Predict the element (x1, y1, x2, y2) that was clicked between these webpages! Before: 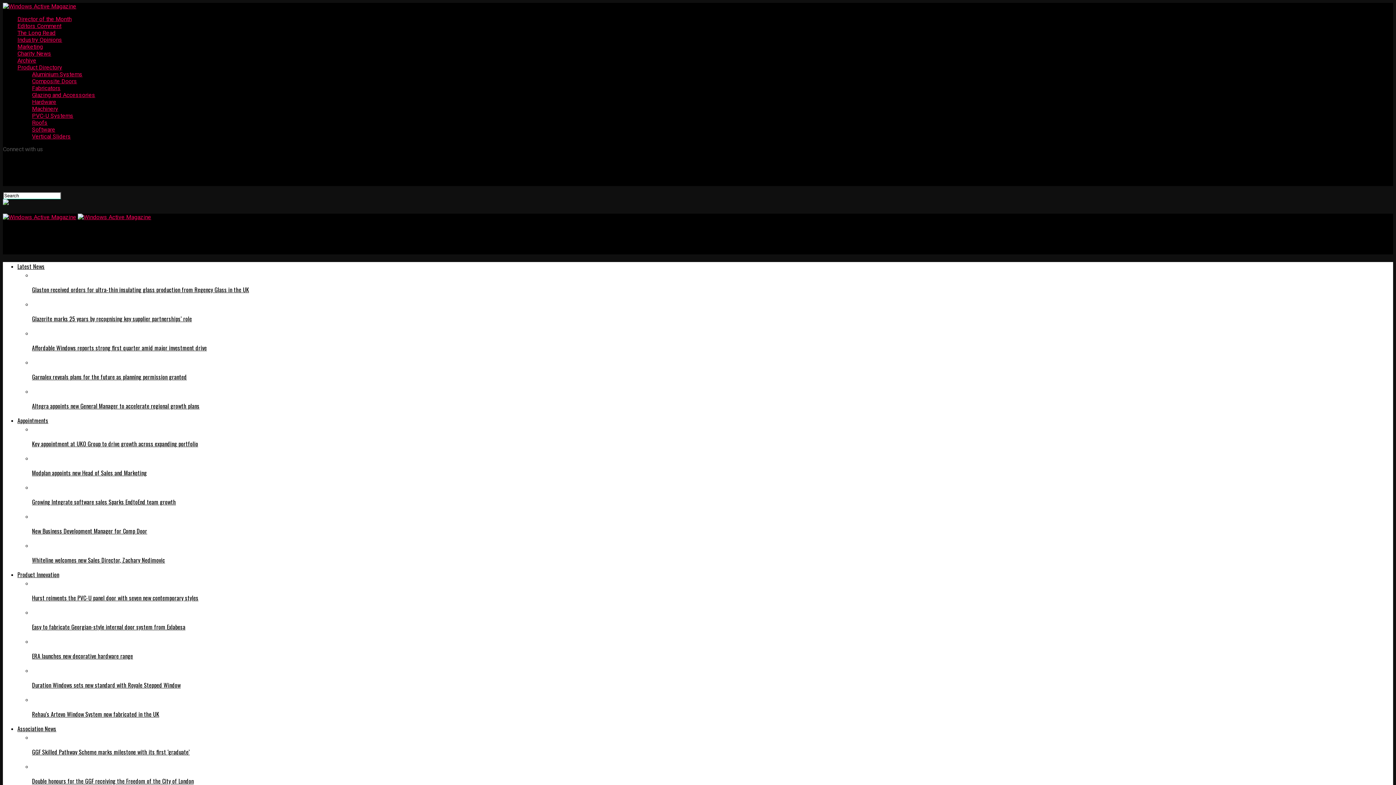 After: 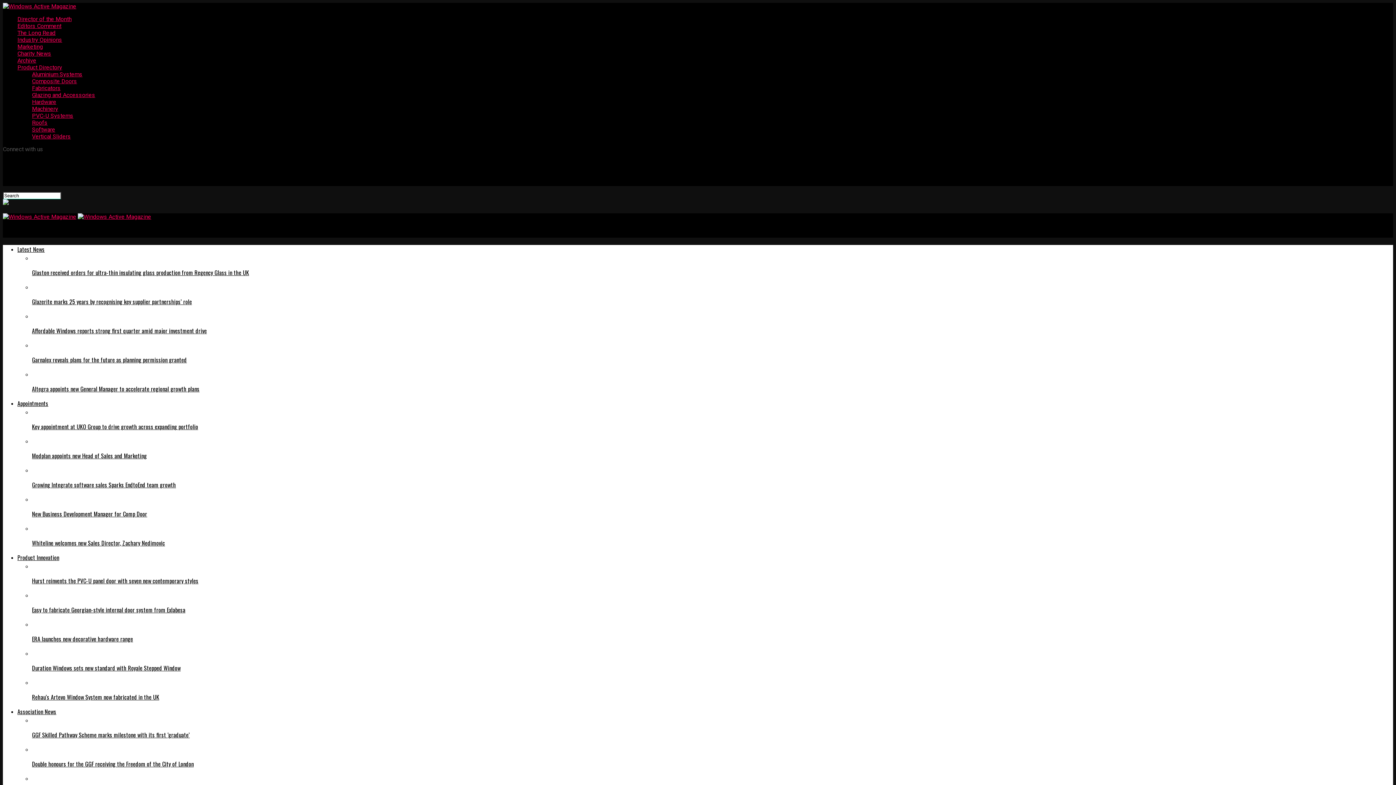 Action: bbox: (2, 2, 76, 9)